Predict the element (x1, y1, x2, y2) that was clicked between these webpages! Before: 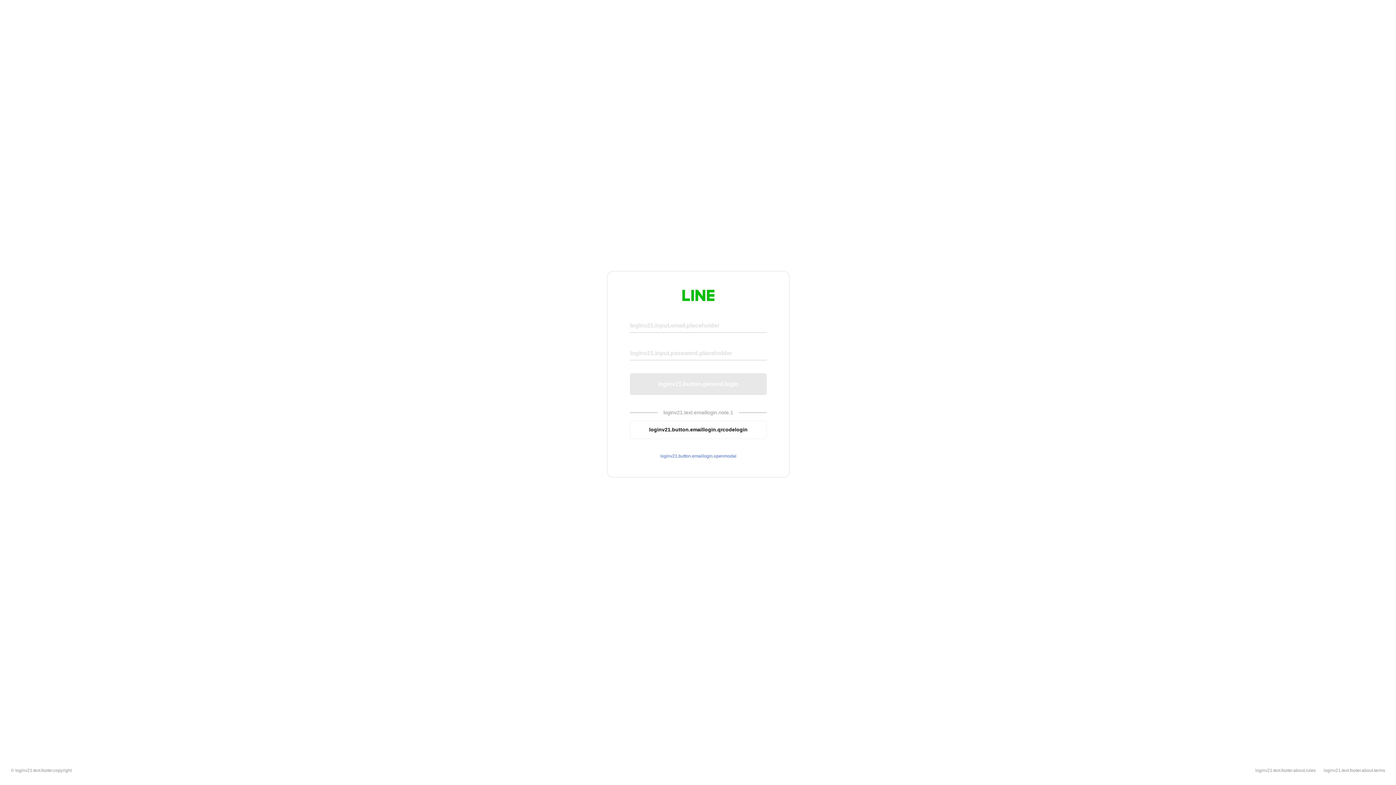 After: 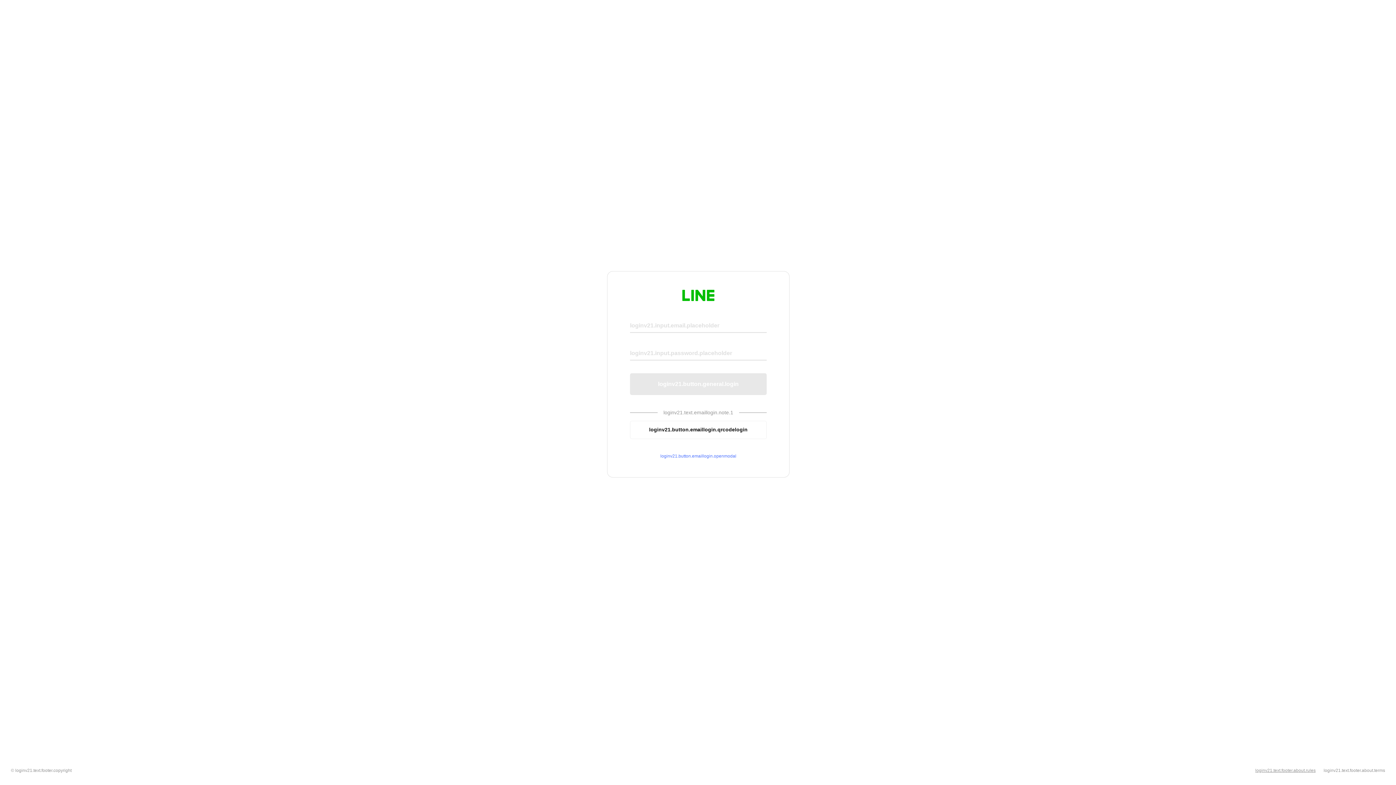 Action: bbox: (1255, 768, 1316, 773) label: loginv21.text.footer.about.rules